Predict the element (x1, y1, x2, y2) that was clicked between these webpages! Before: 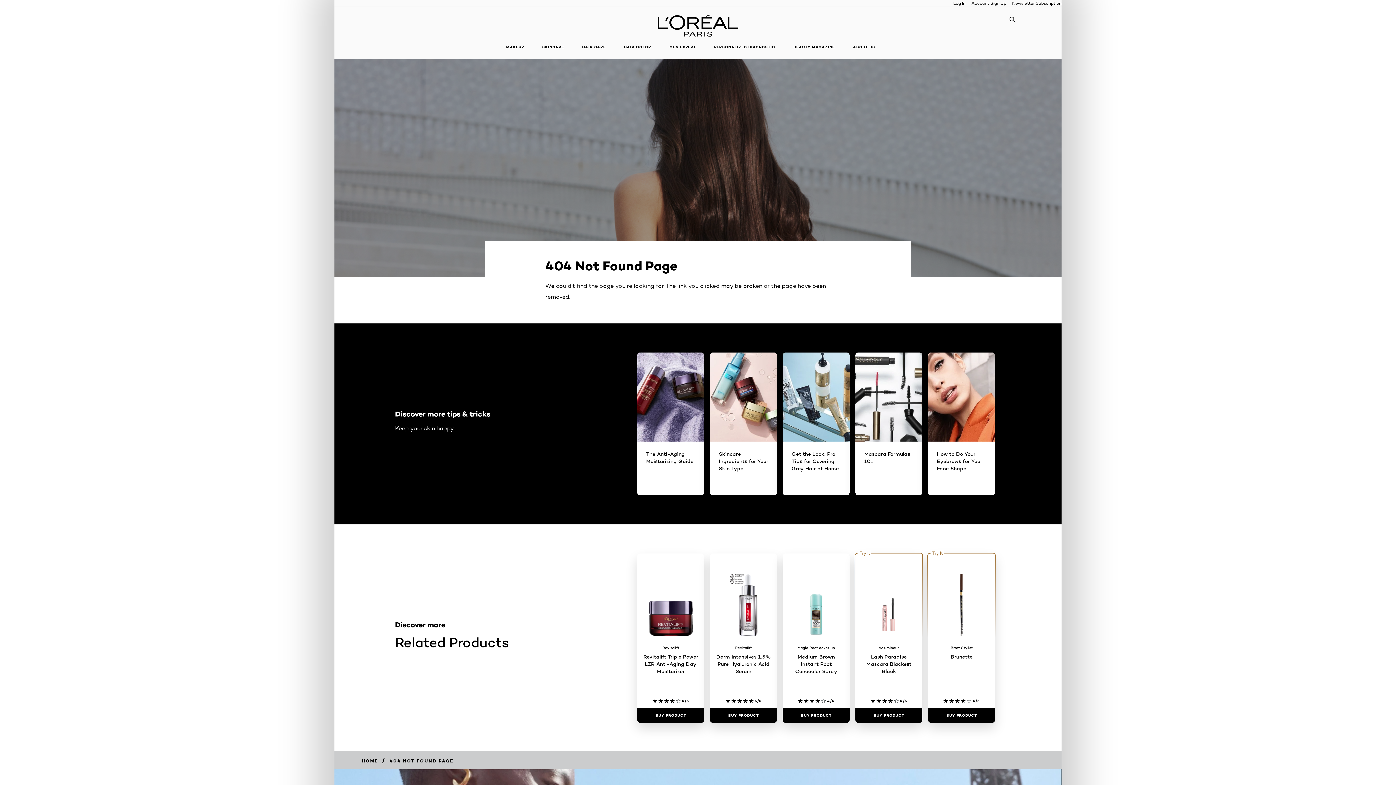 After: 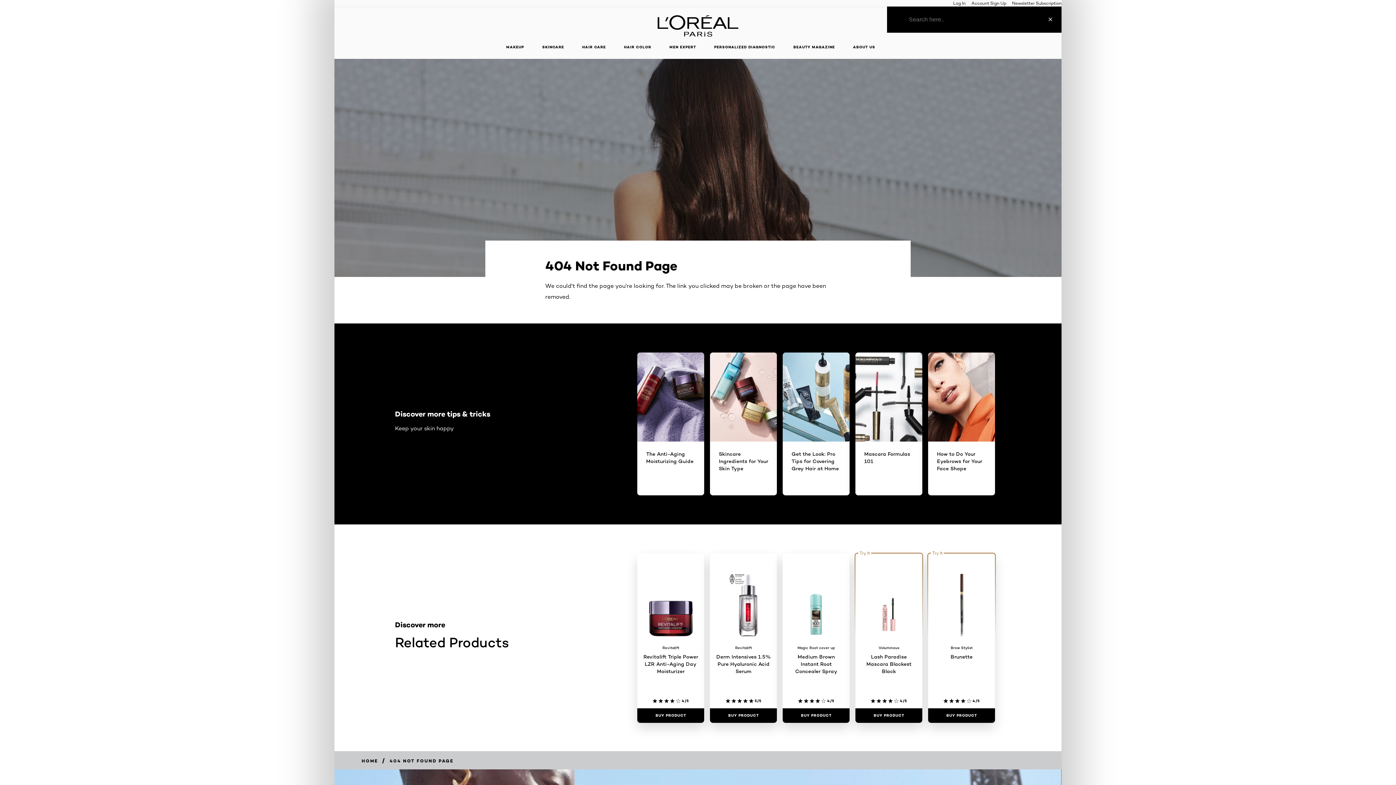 Action: bbox: (1007, 14, 1018, 25) label: SEARCH THIS SITE